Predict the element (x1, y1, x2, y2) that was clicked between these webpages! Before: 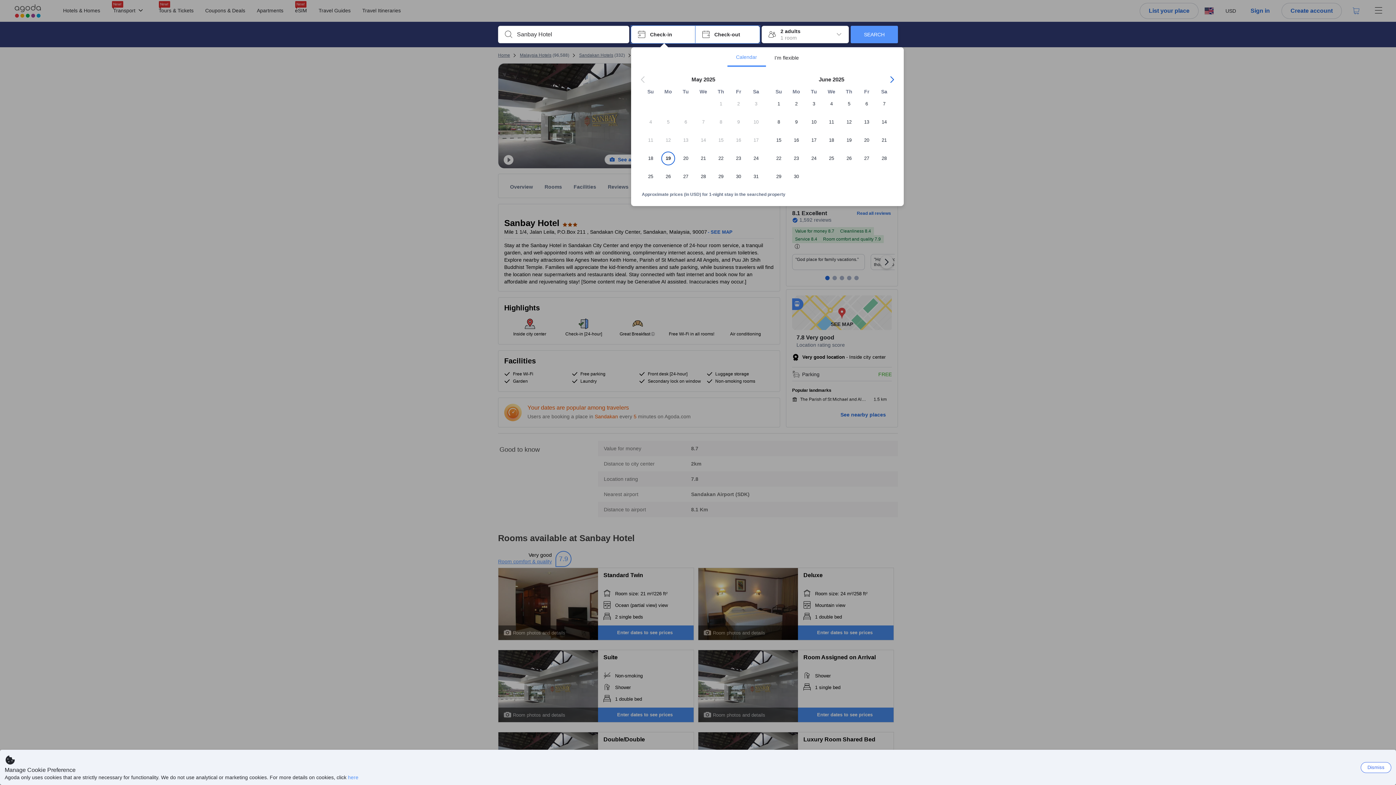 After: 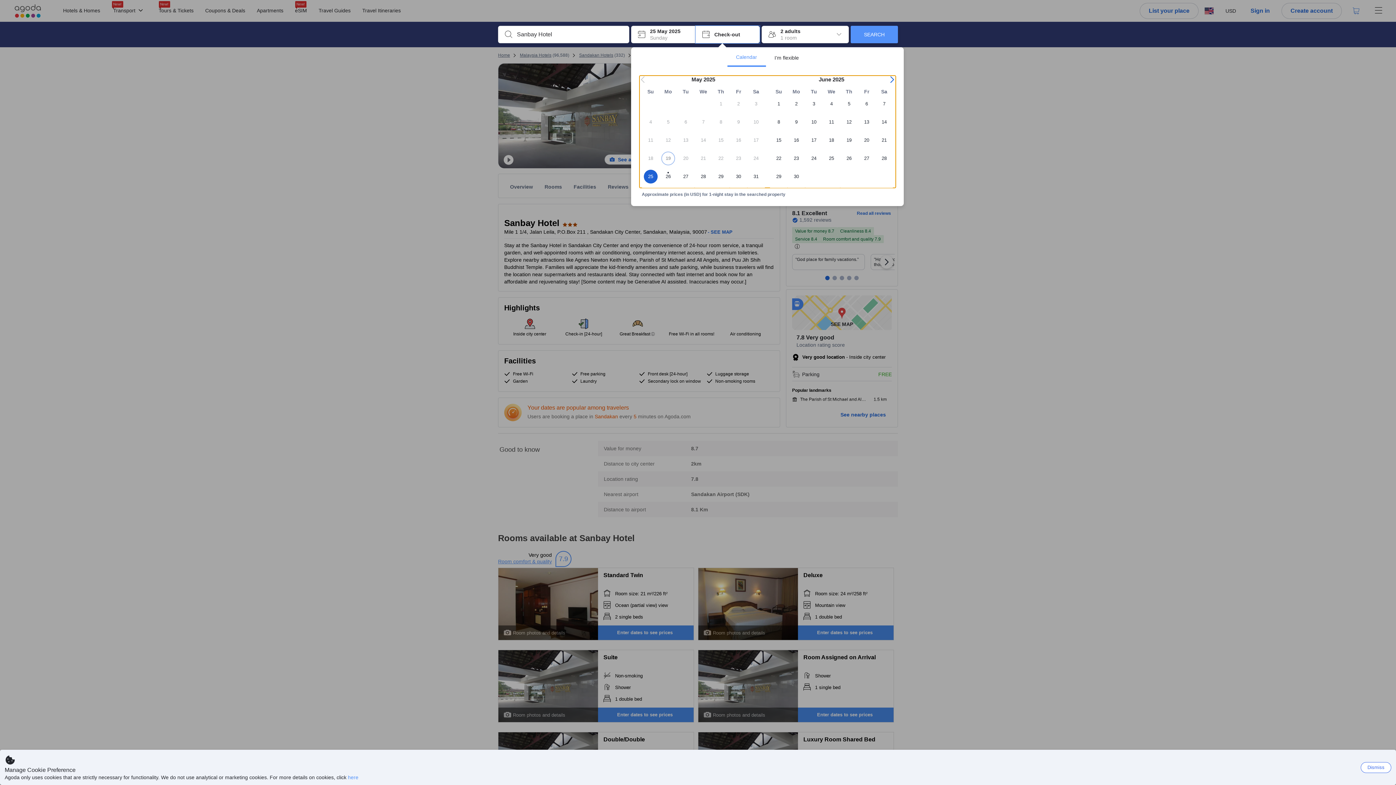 Action: bbox: (642, 169, 659, 188) label: 25